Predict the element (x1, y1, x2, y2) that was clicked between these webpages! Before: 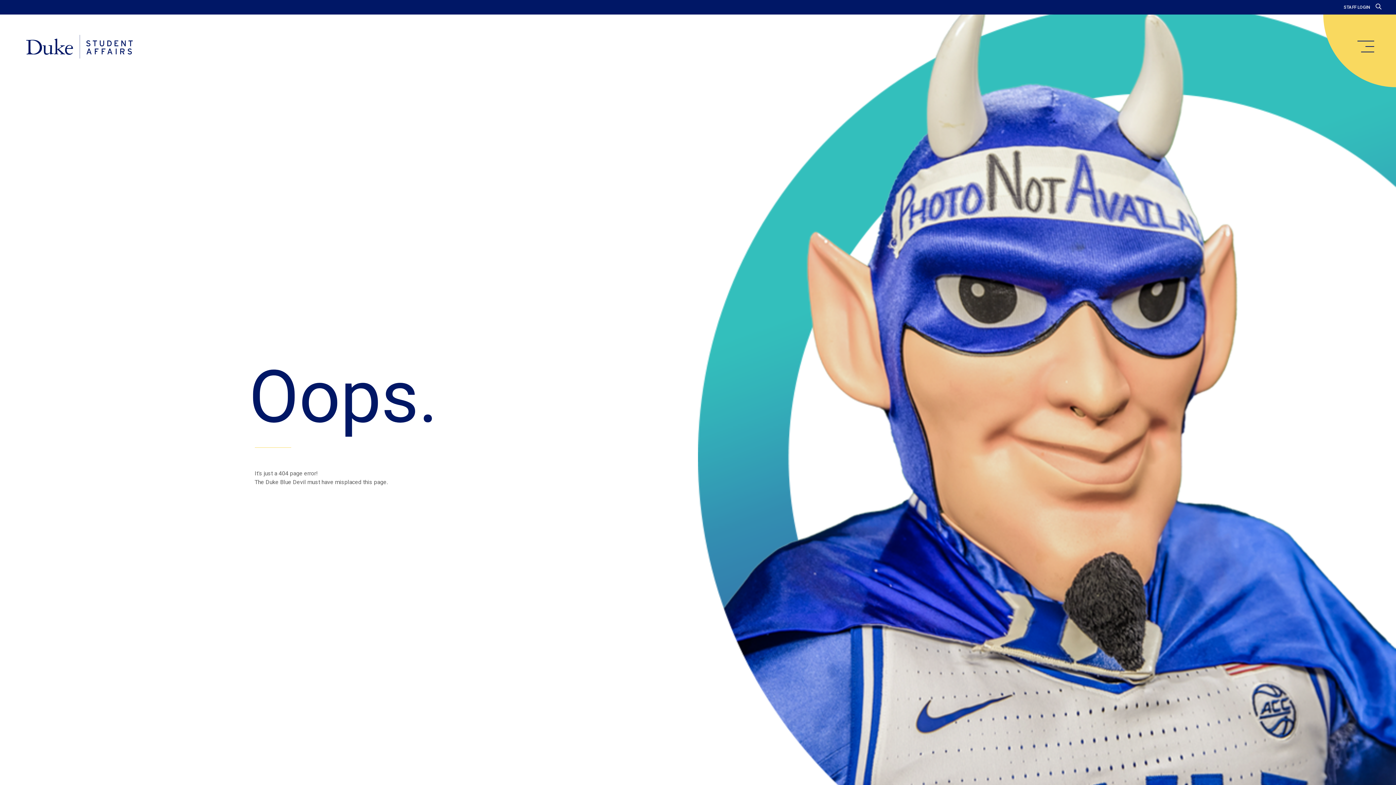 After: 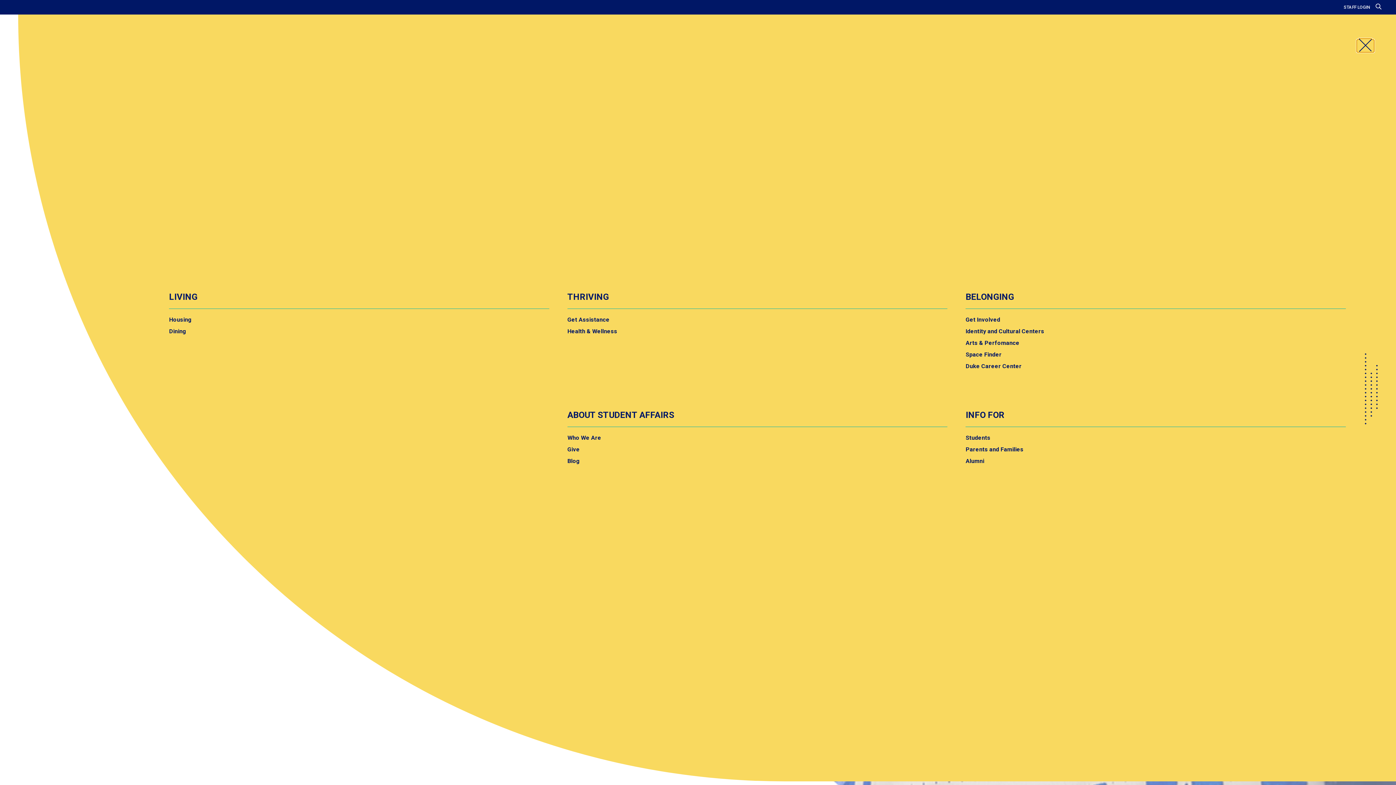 Action: label: main menu bbox: (1357, 40, 1374, 52)